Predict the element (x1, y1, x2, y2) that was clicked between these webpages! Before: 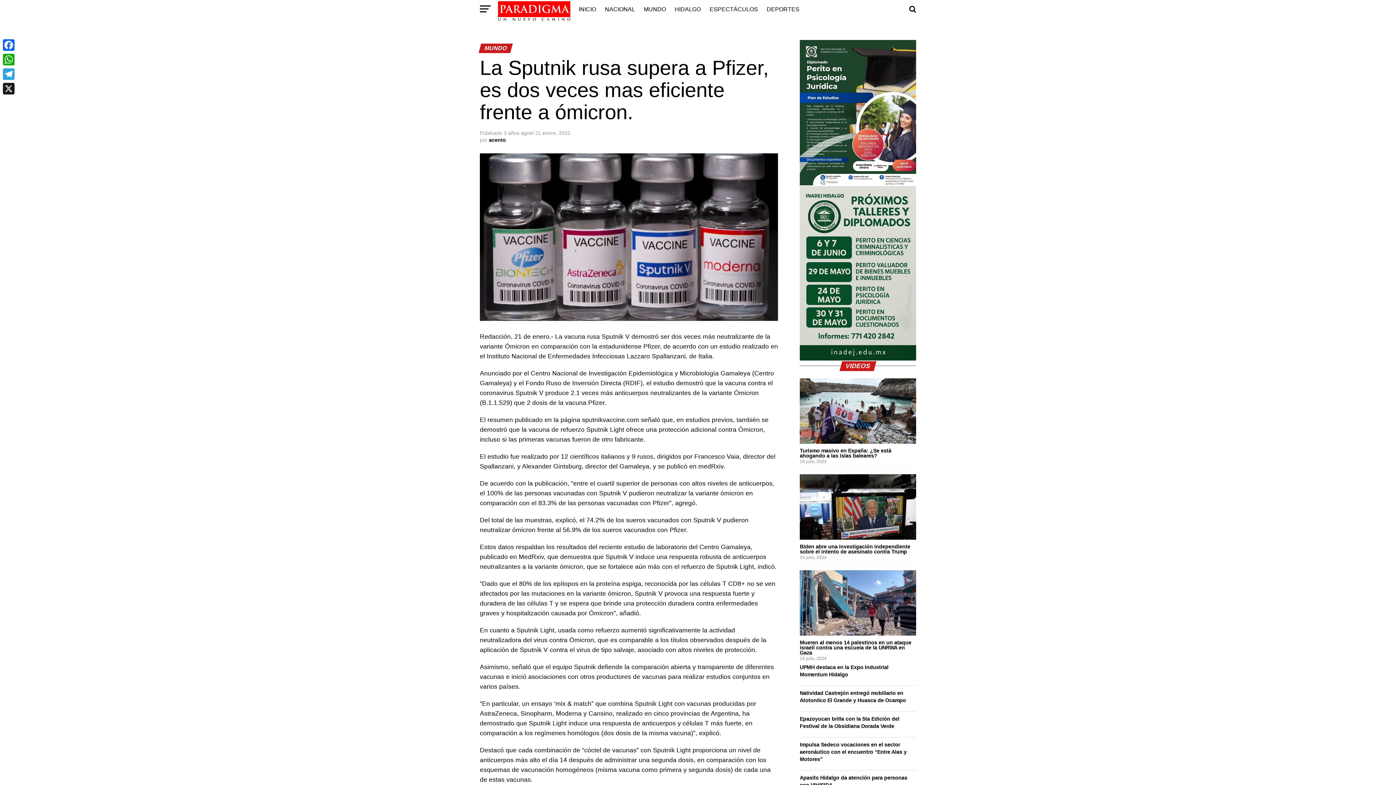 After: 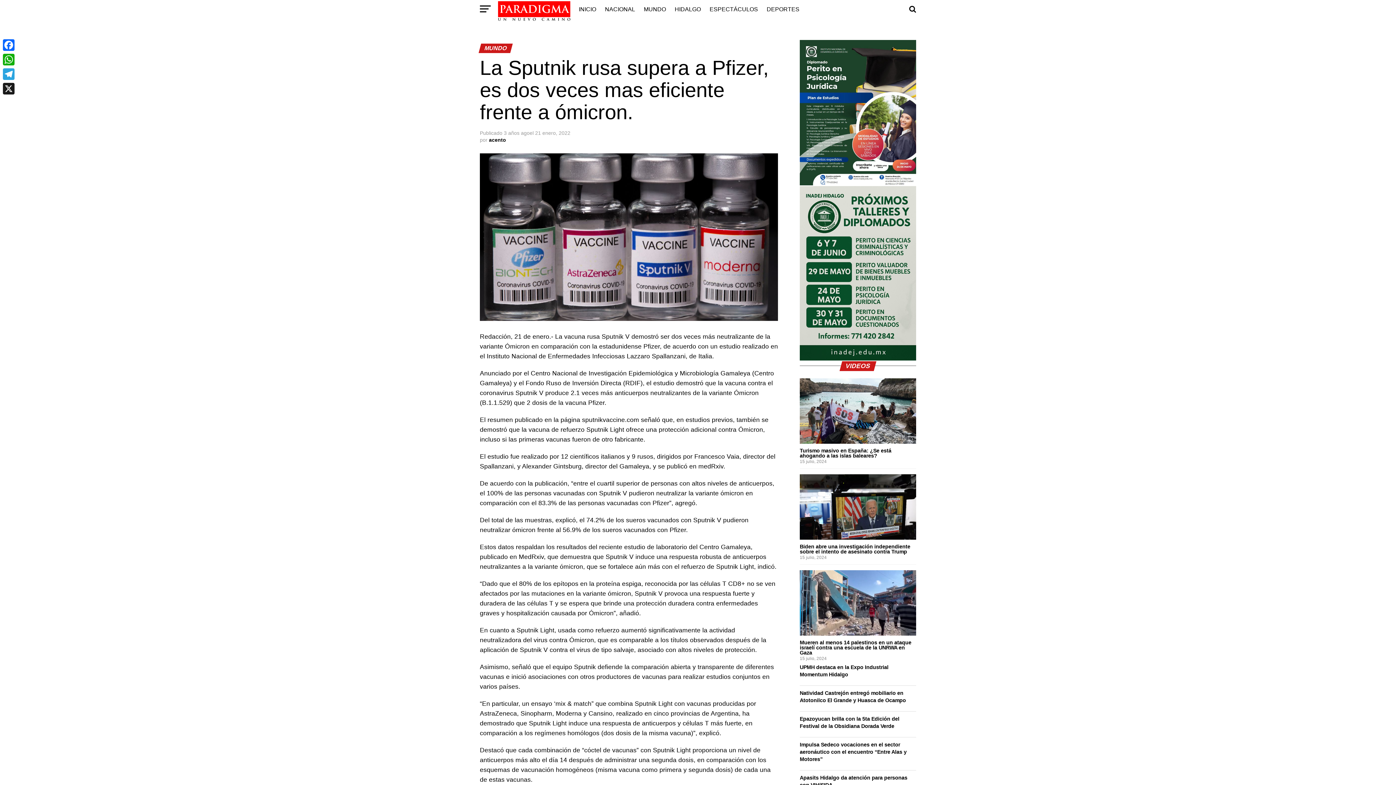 Action: bbox: (800, 355, 916, 361)